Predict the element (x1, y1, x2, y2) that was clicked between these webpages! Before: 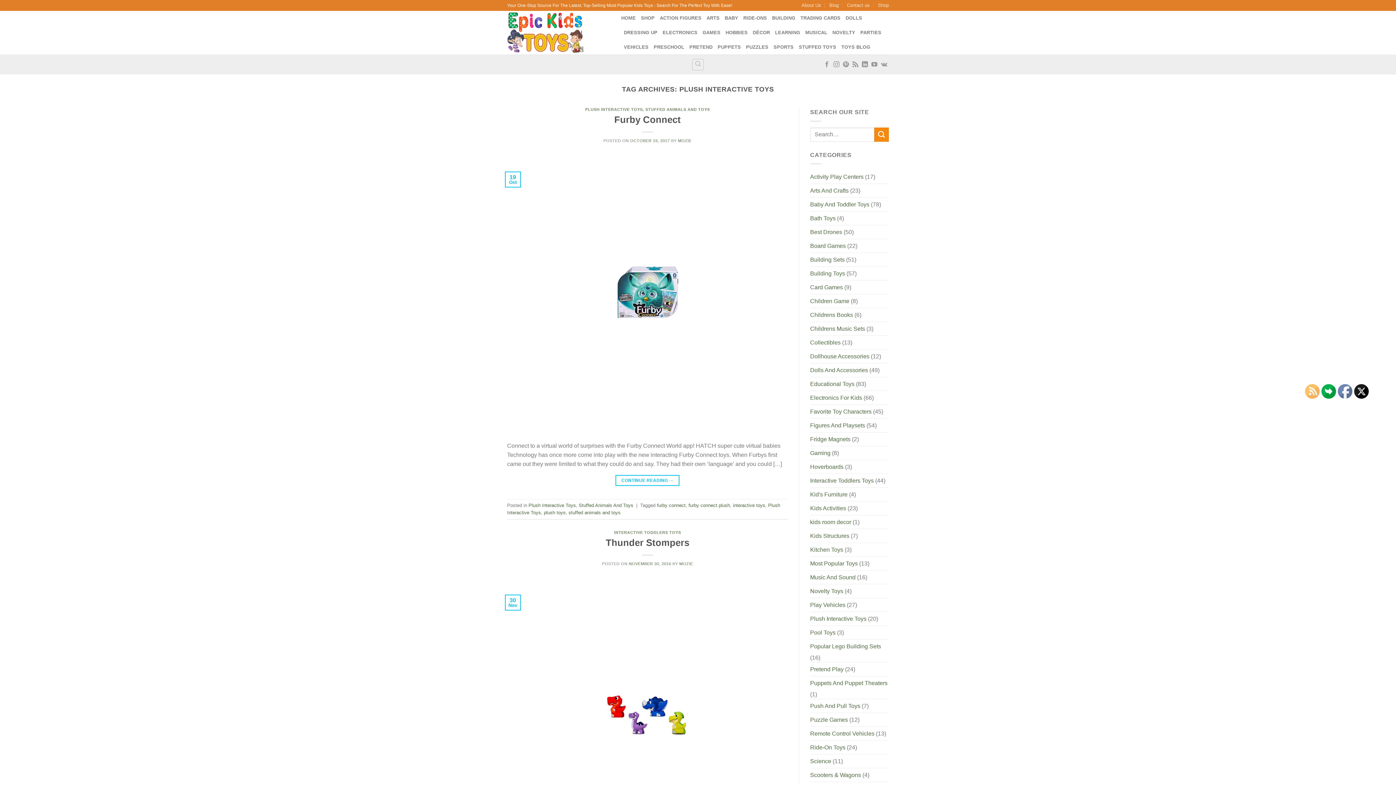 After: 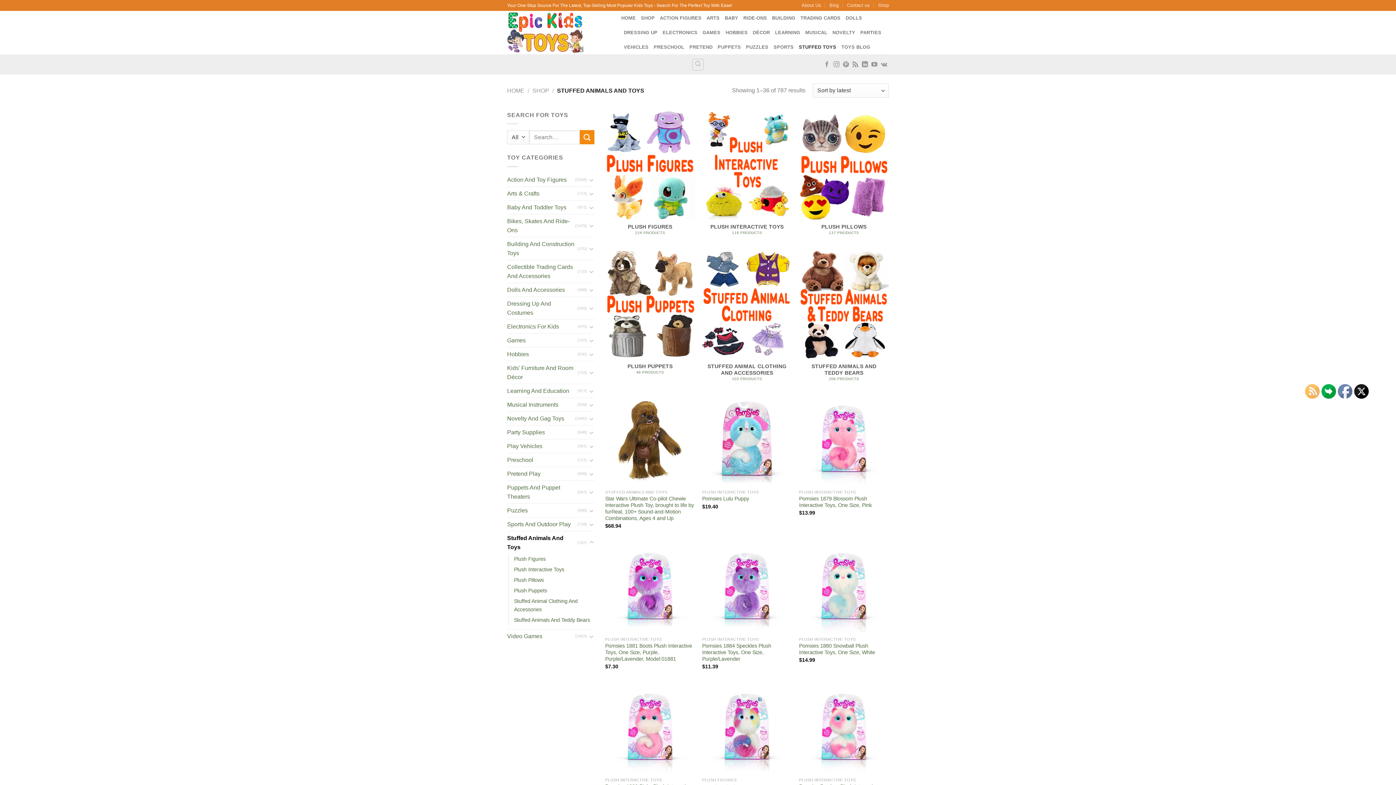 Action: bbox: (799, 40, 836, 54) label: STUFFED TOYS